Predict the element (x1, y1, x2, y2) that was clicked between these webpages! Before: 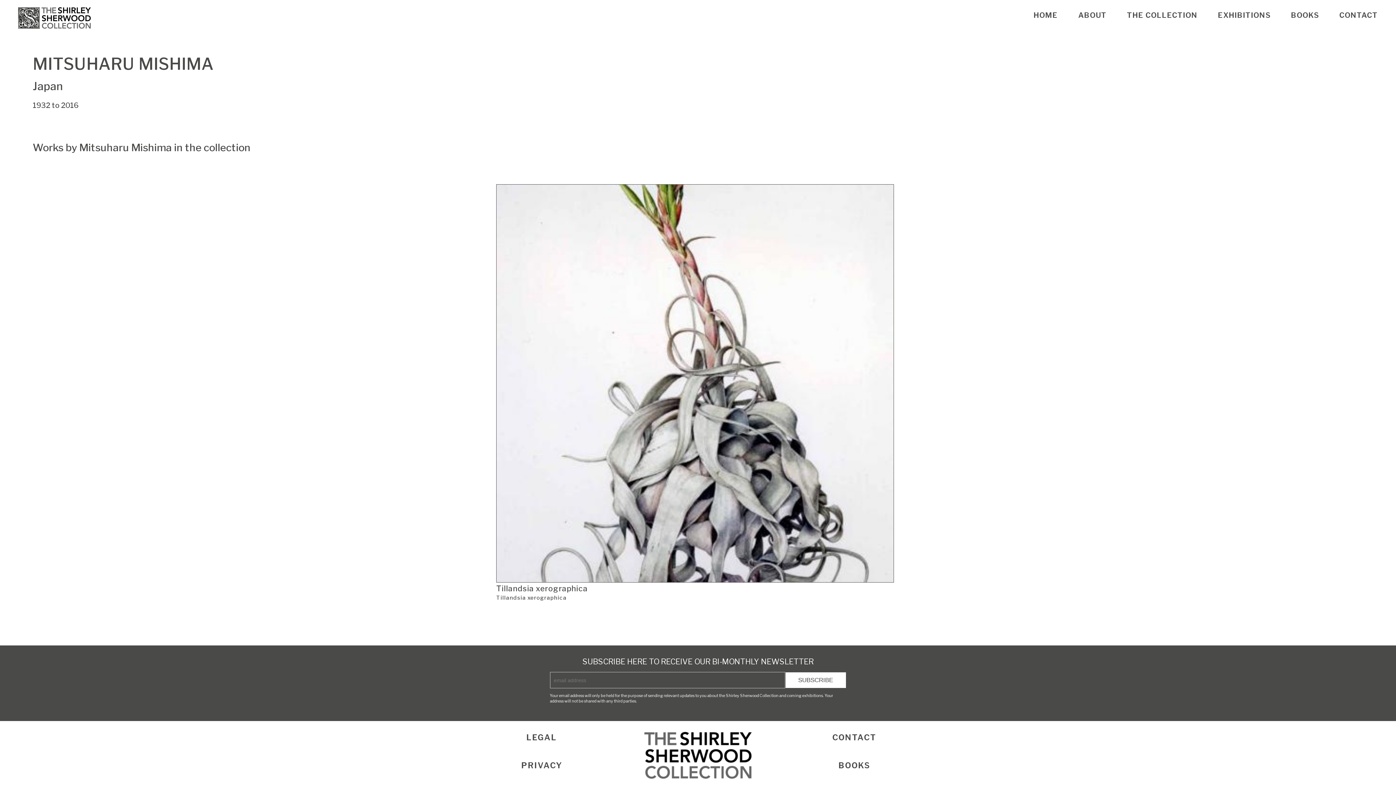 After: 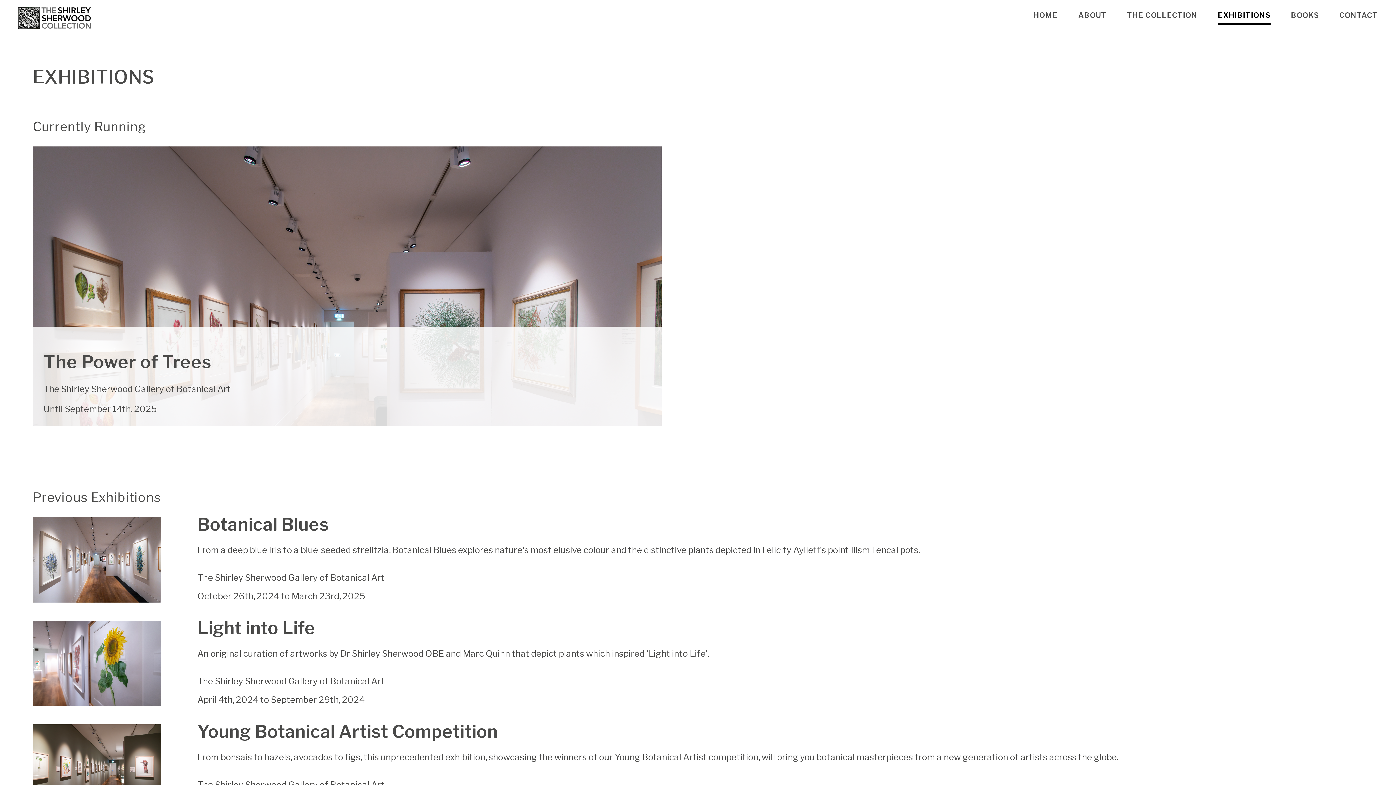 Action: label: EXHIBITIONS bbox: (1218, 11, 1270, 26)